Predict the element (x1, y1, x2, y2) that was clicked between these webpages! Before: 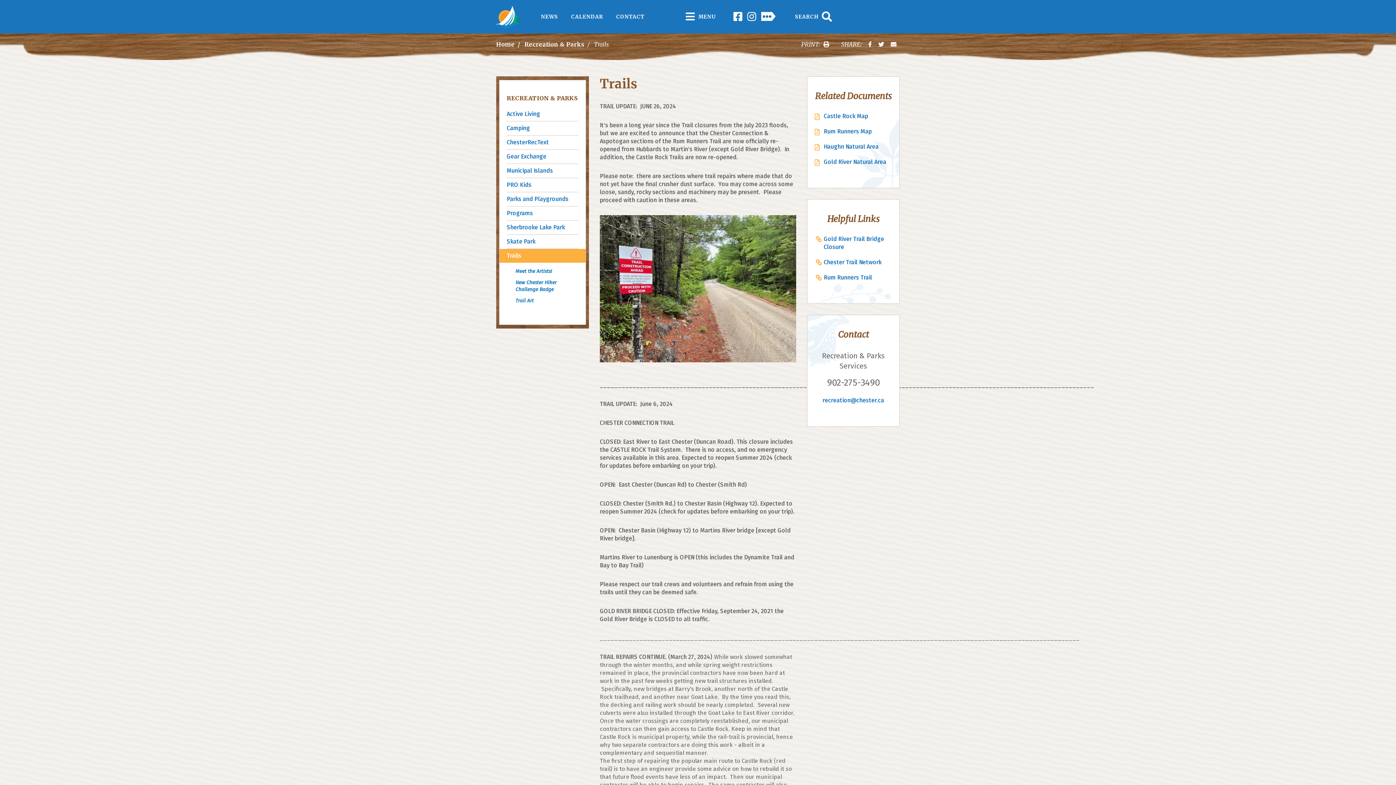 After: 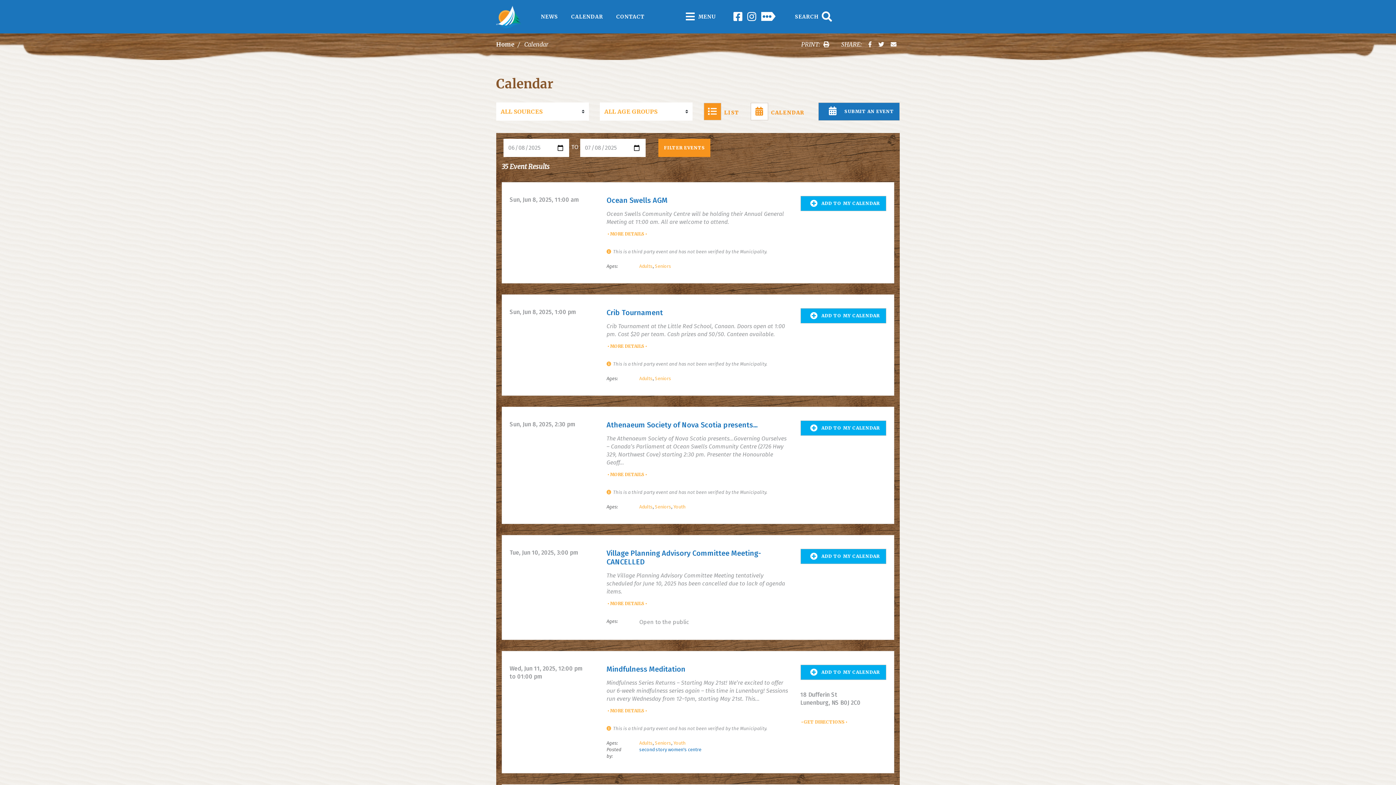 Action: bbox: (564, 2, 609, 30) label: CALENDAR